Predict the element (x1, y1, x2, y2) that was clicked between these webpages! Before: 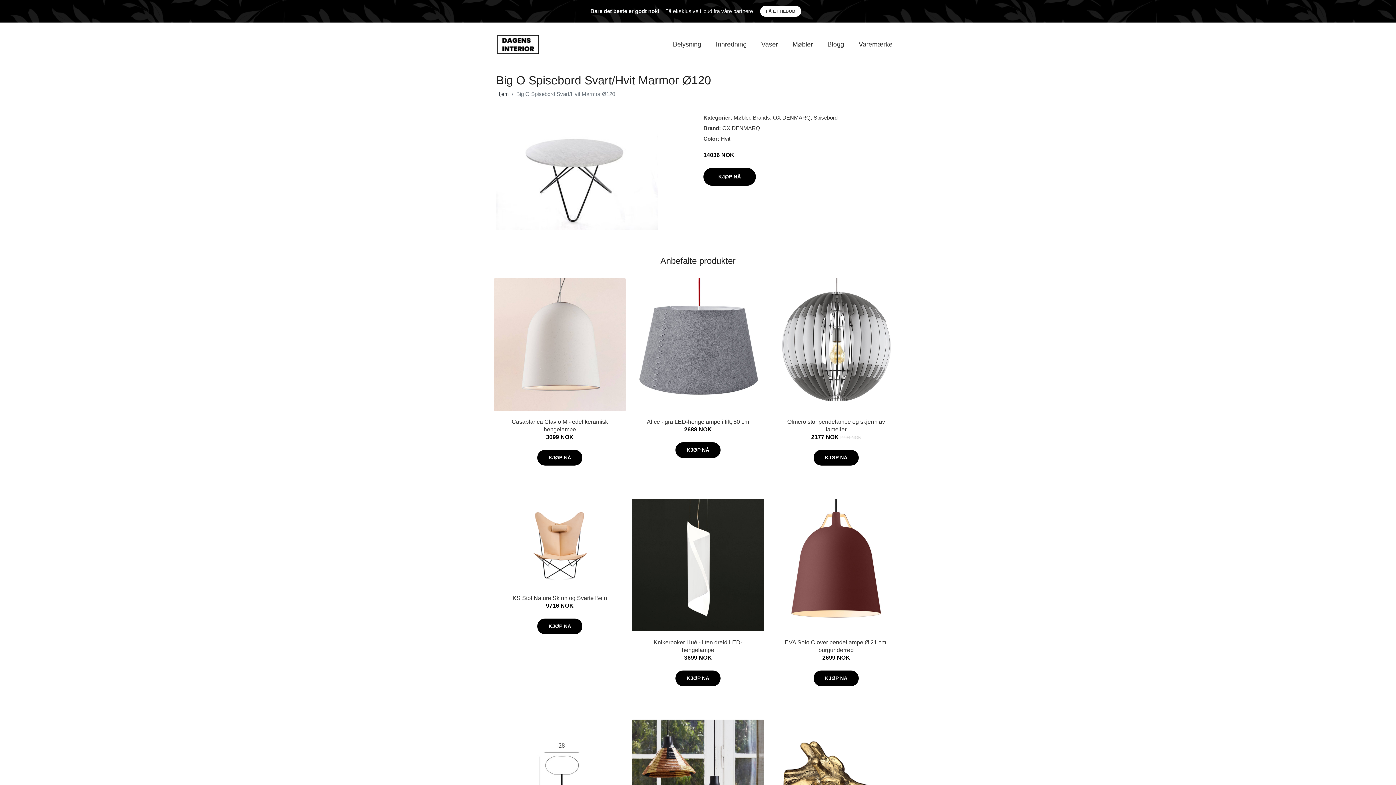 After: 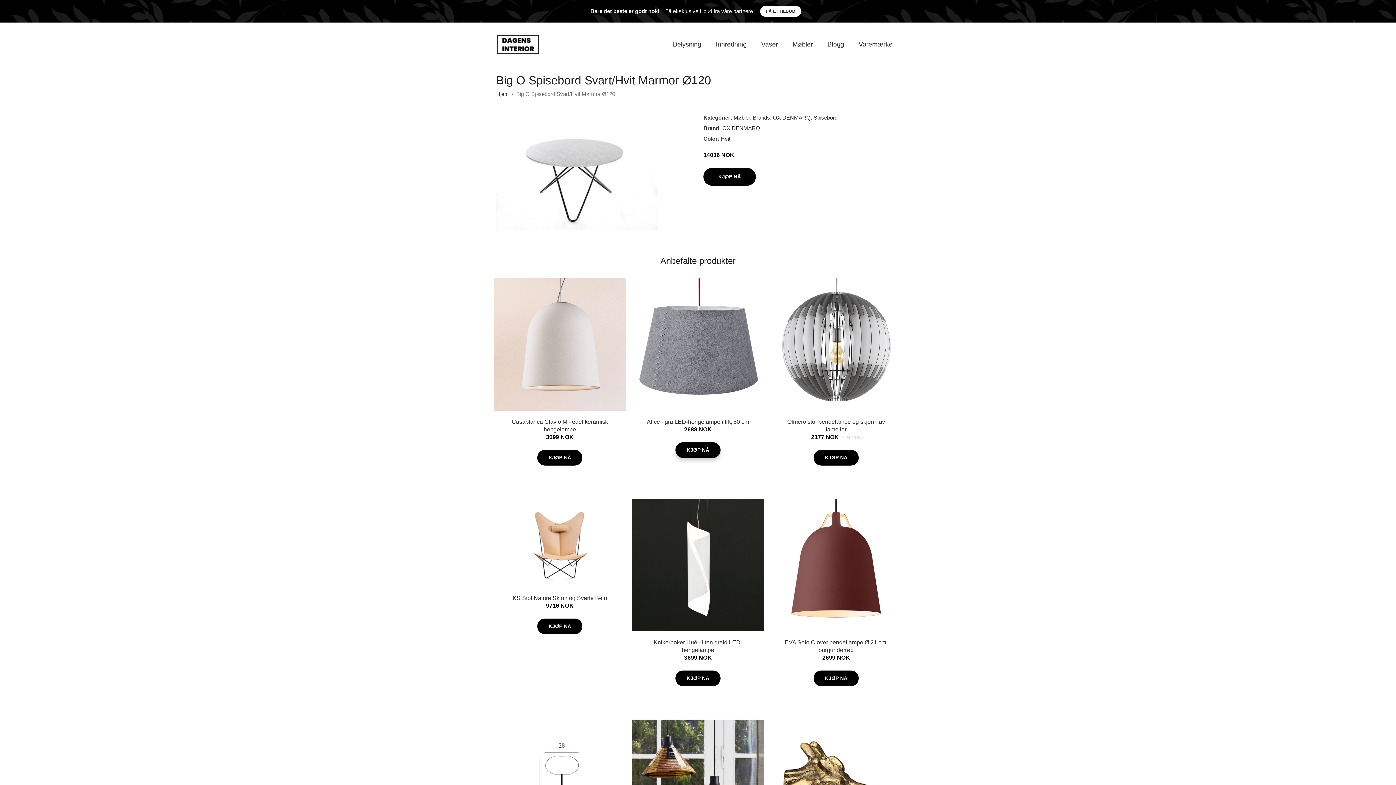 Action: bbox: (675, 442, 720, 458) label: KJØP NÅ